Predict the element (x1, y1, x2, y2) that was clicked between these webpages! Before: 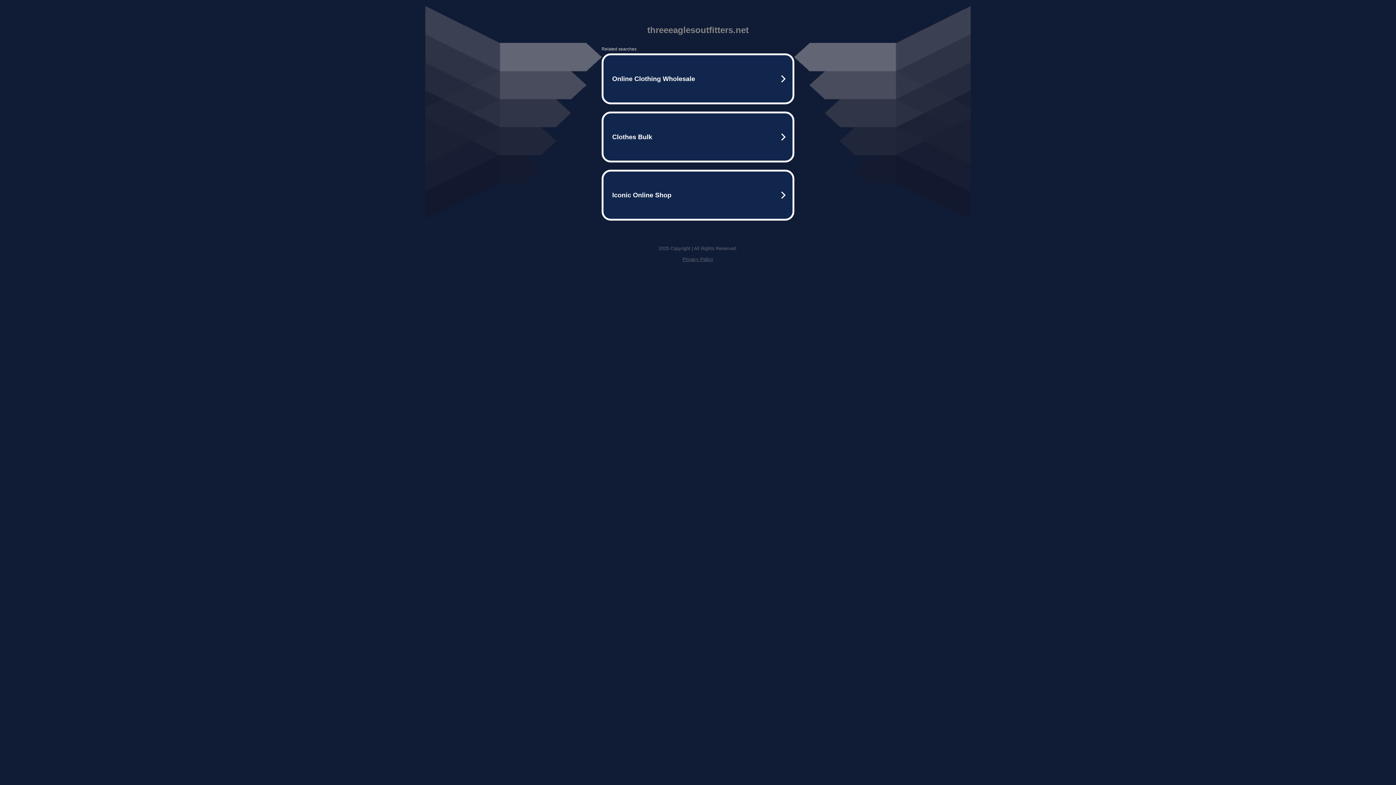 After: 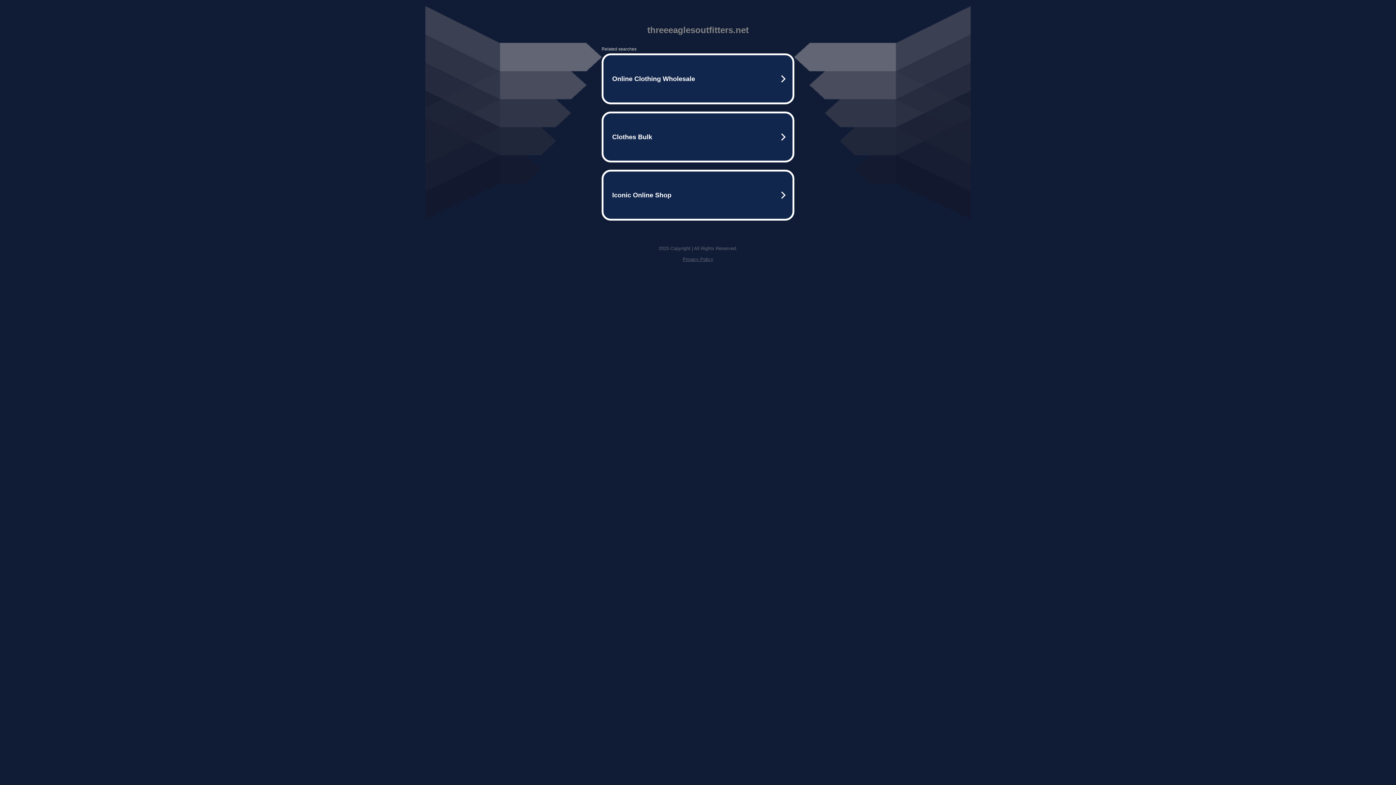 Action: bbox: (682, 256, 713, 262) label: Privacy Policy